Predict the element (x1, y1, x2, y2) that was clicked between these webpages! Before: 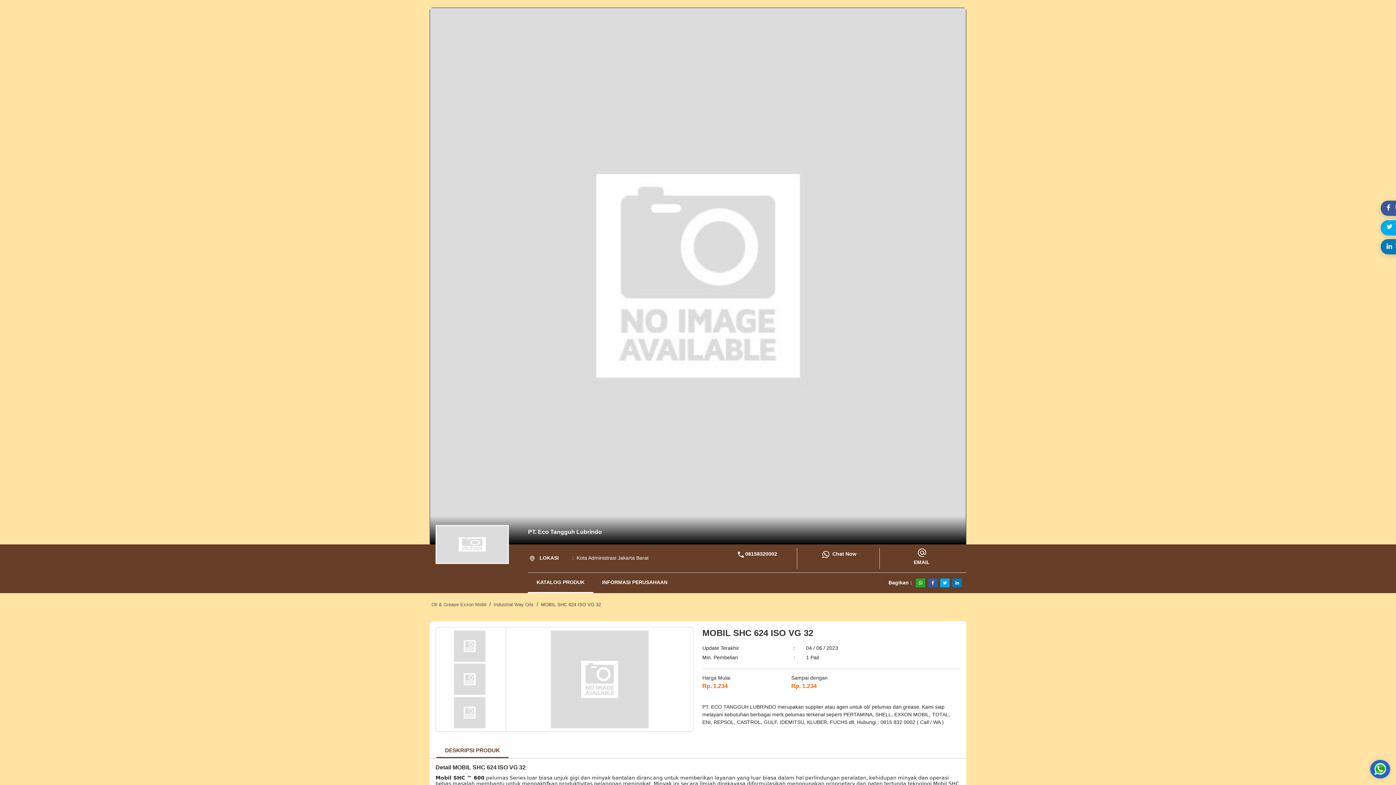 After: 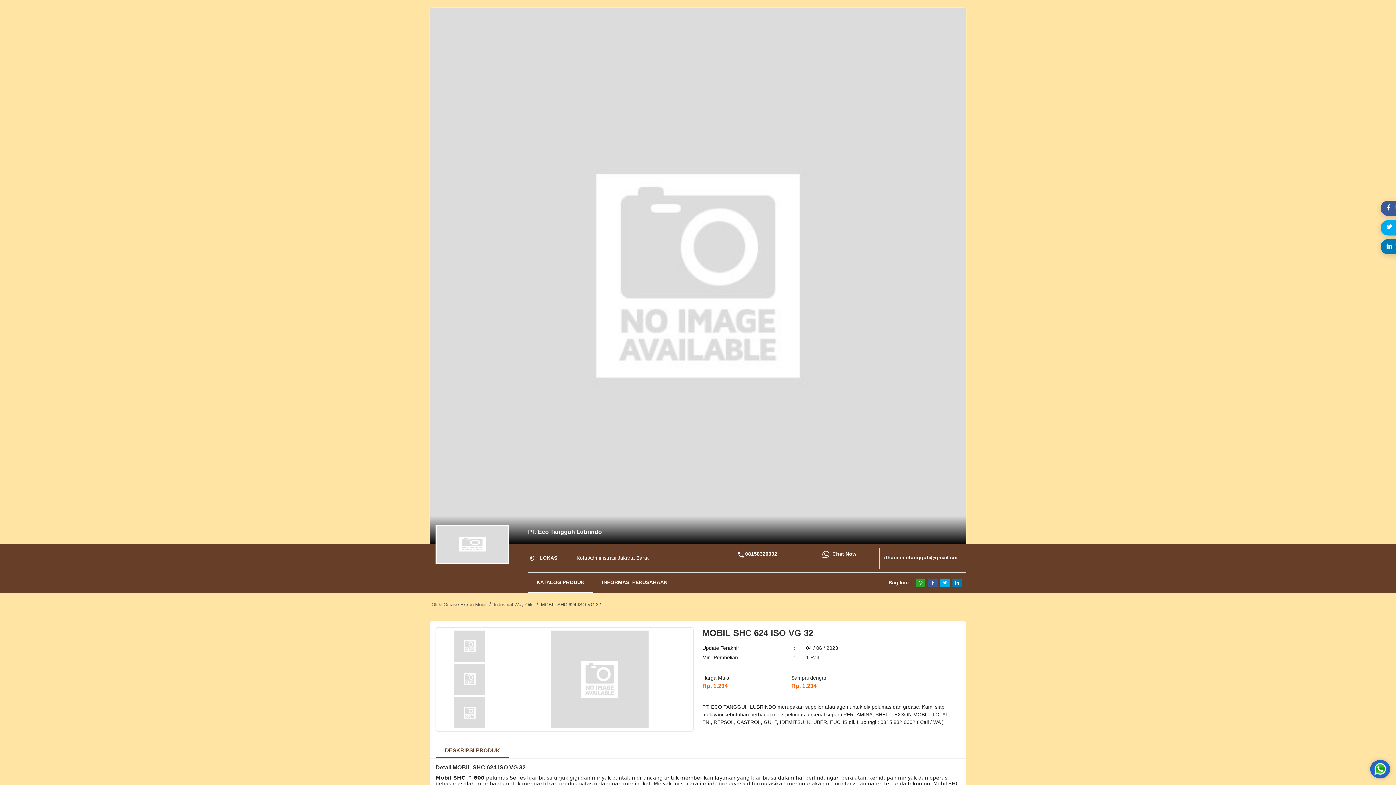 Action: label: EMAIL bbox: (911, 548, 932, 566)